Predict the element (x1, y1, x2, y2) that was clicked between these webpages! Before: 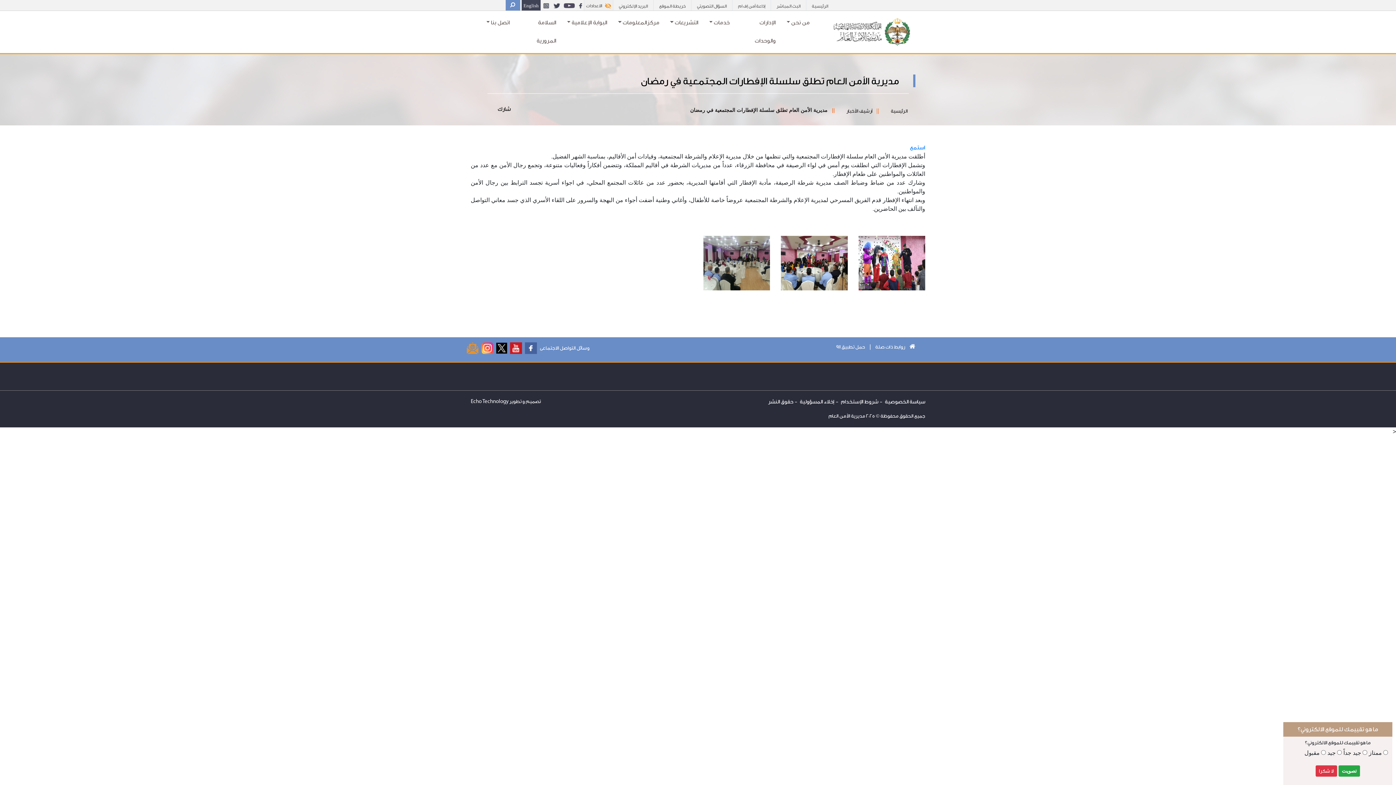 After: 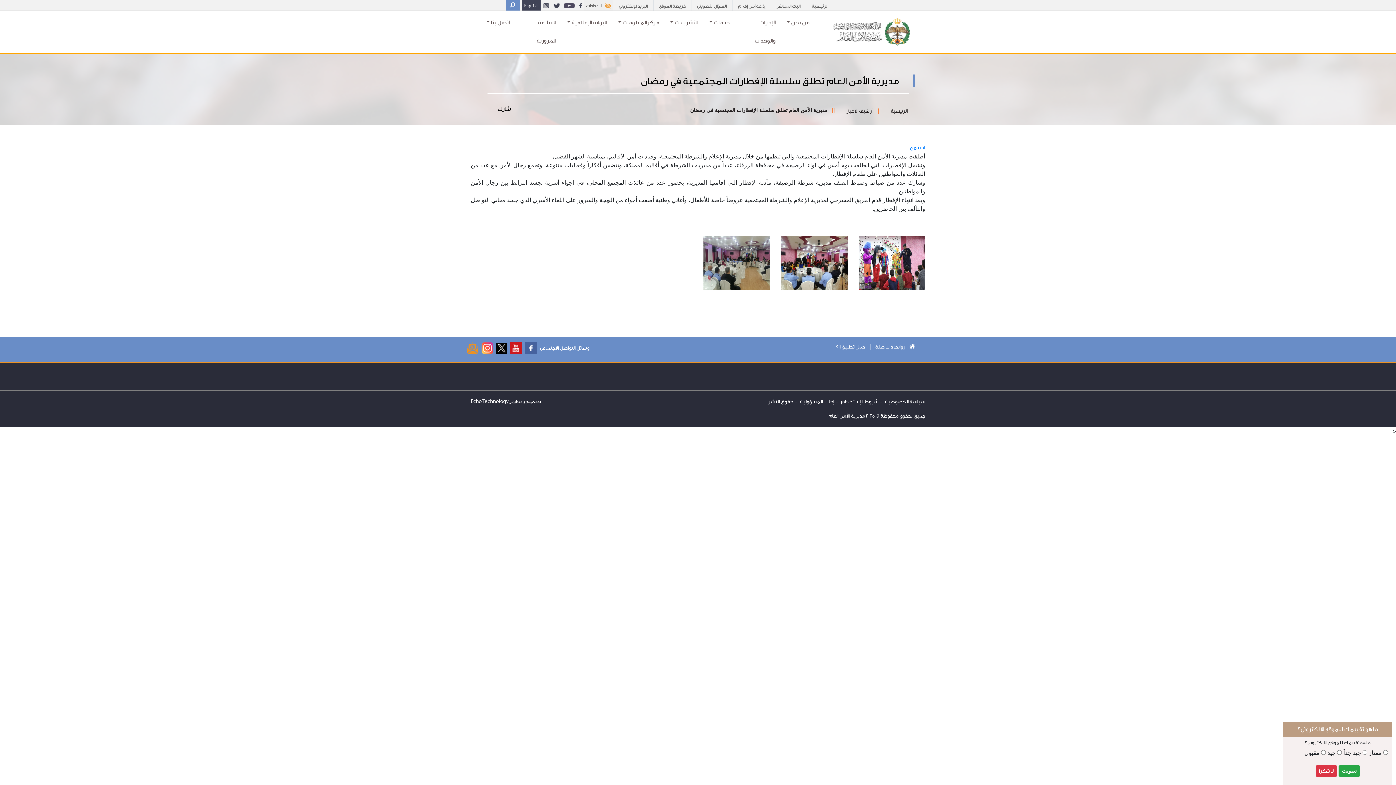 Action: label: البريد الإلكتروني bbox: (613, 0, 653, 10)